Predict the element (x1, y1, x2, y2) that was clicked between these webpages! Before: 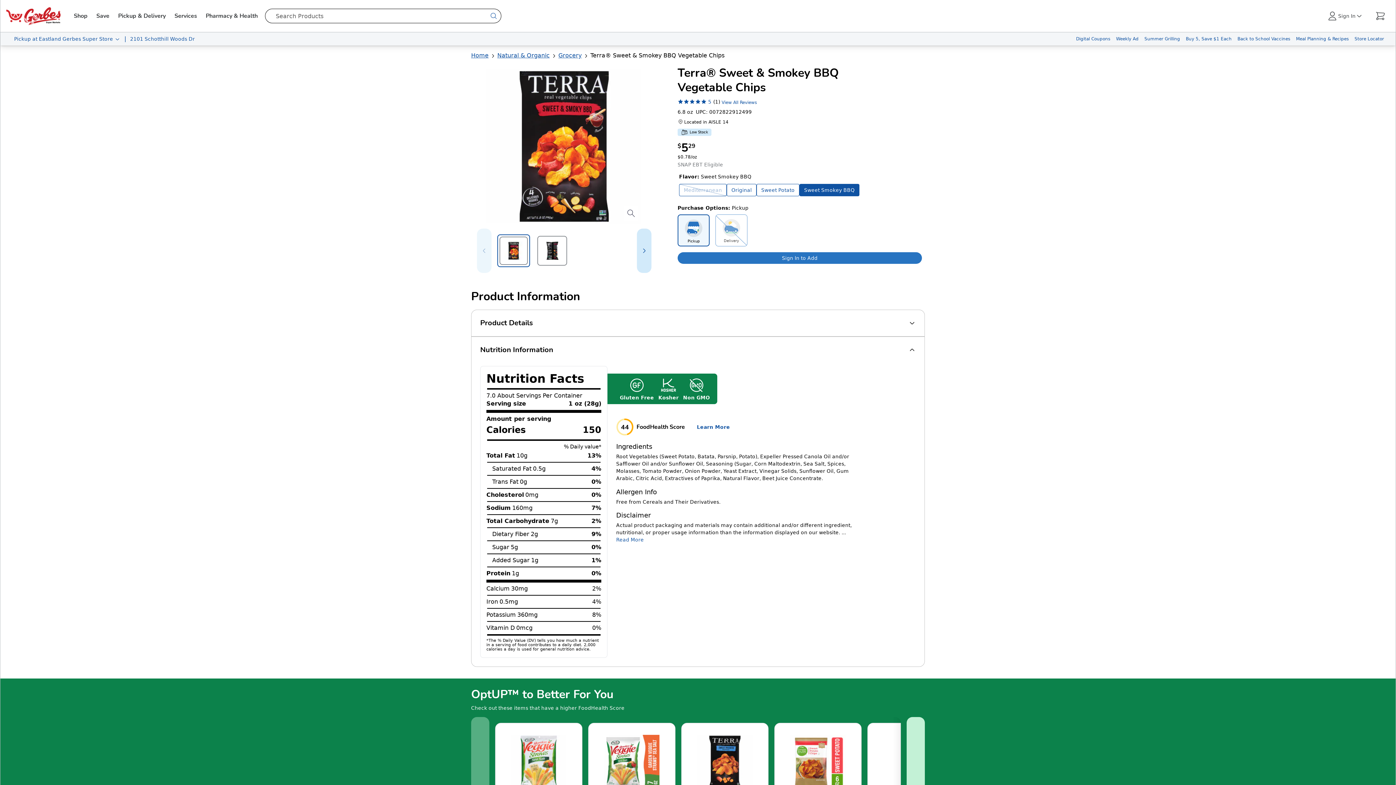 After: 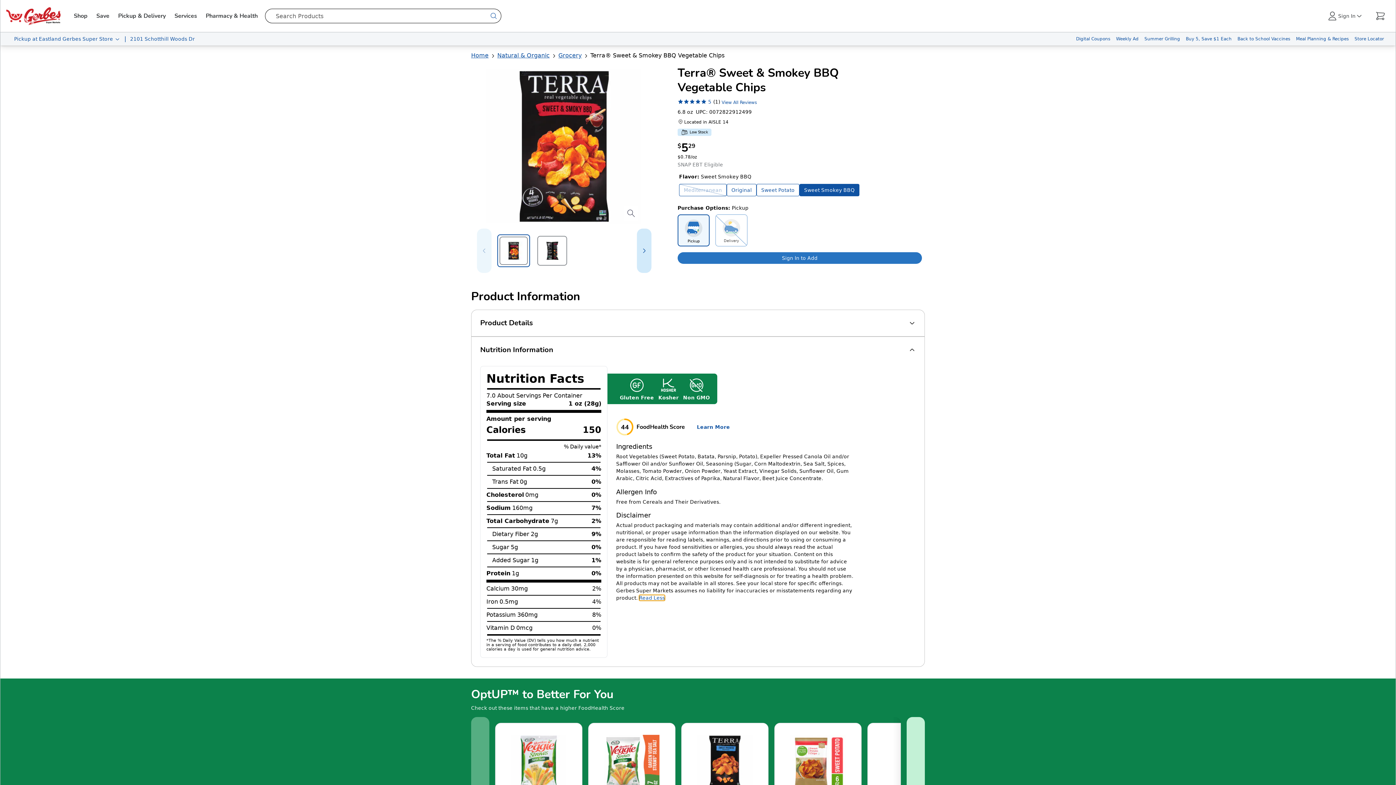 Action: label: Read More bbox: (616, 537, 644, 542)